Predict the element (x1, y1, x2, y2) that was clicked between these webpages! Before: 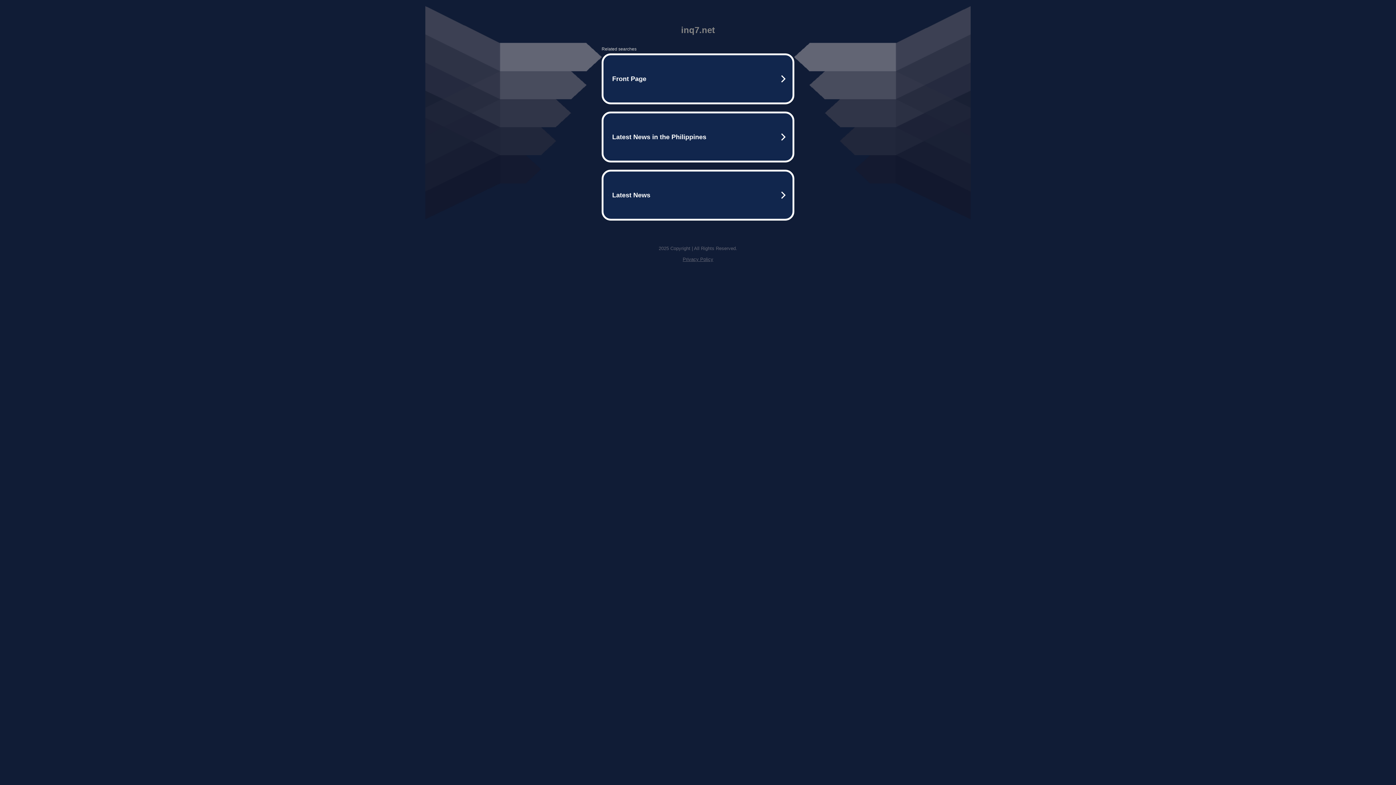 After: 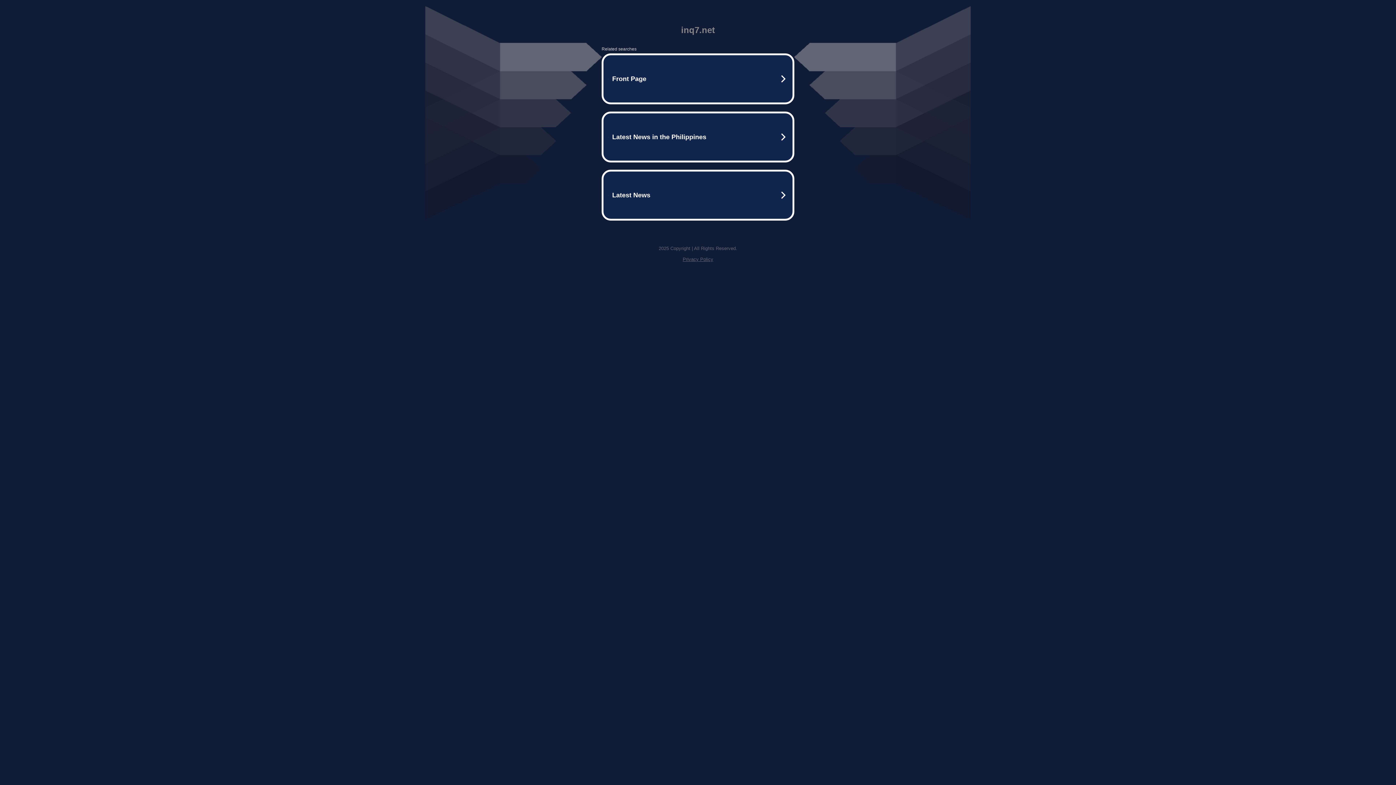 Action: bbox: (682, 256, 713, 262) label: Privacy Policy